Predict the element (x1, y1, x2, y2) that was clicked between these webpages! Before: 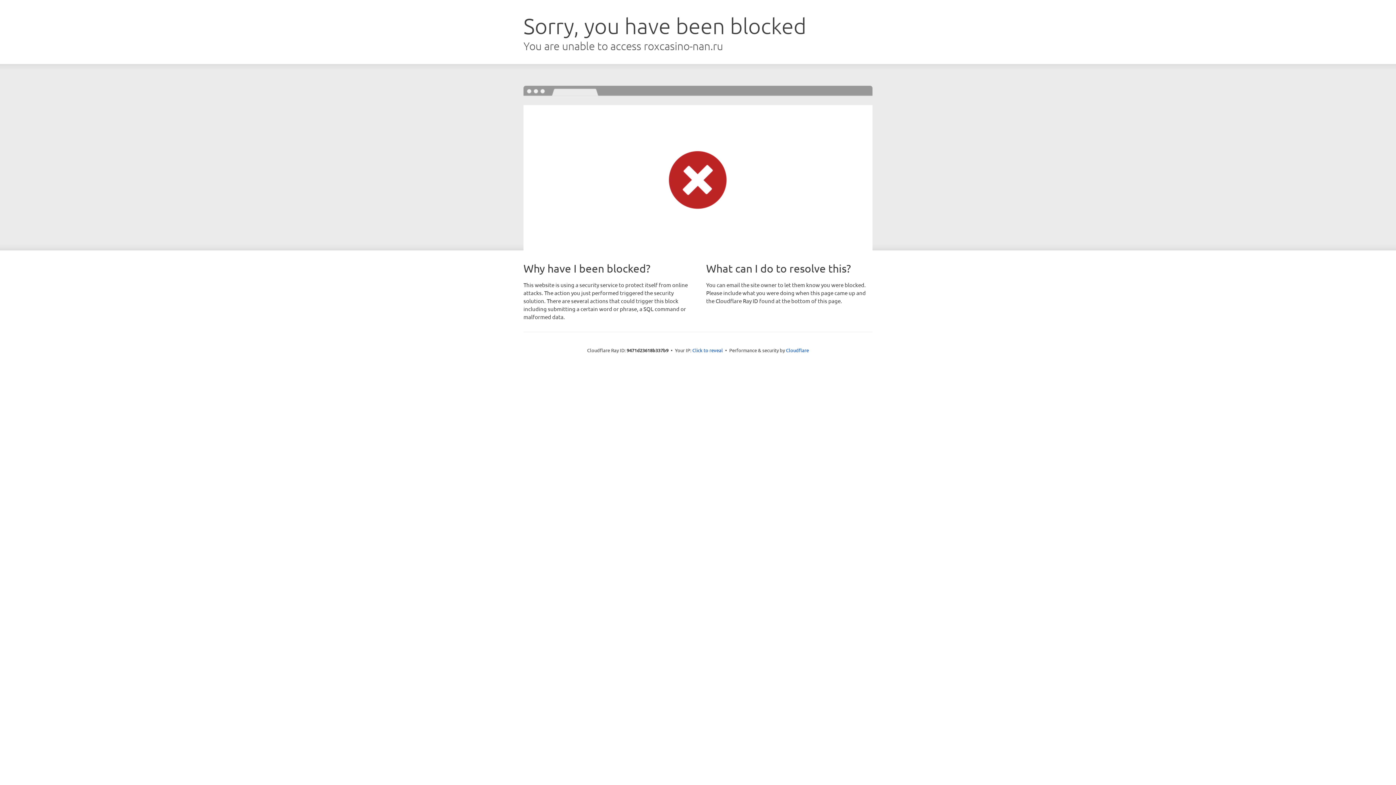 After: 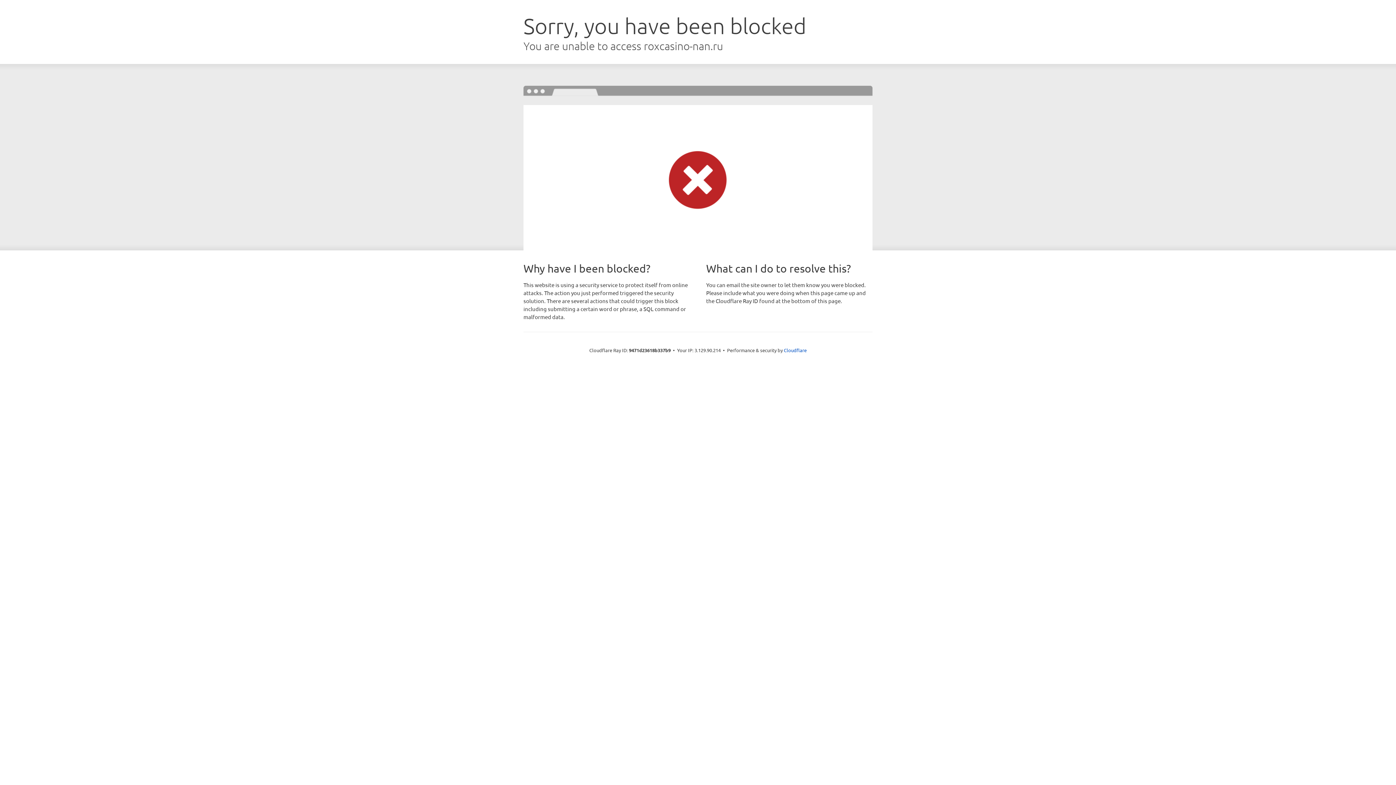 Action: bbox: (692, 346, 723, 353) label: Click to reveal